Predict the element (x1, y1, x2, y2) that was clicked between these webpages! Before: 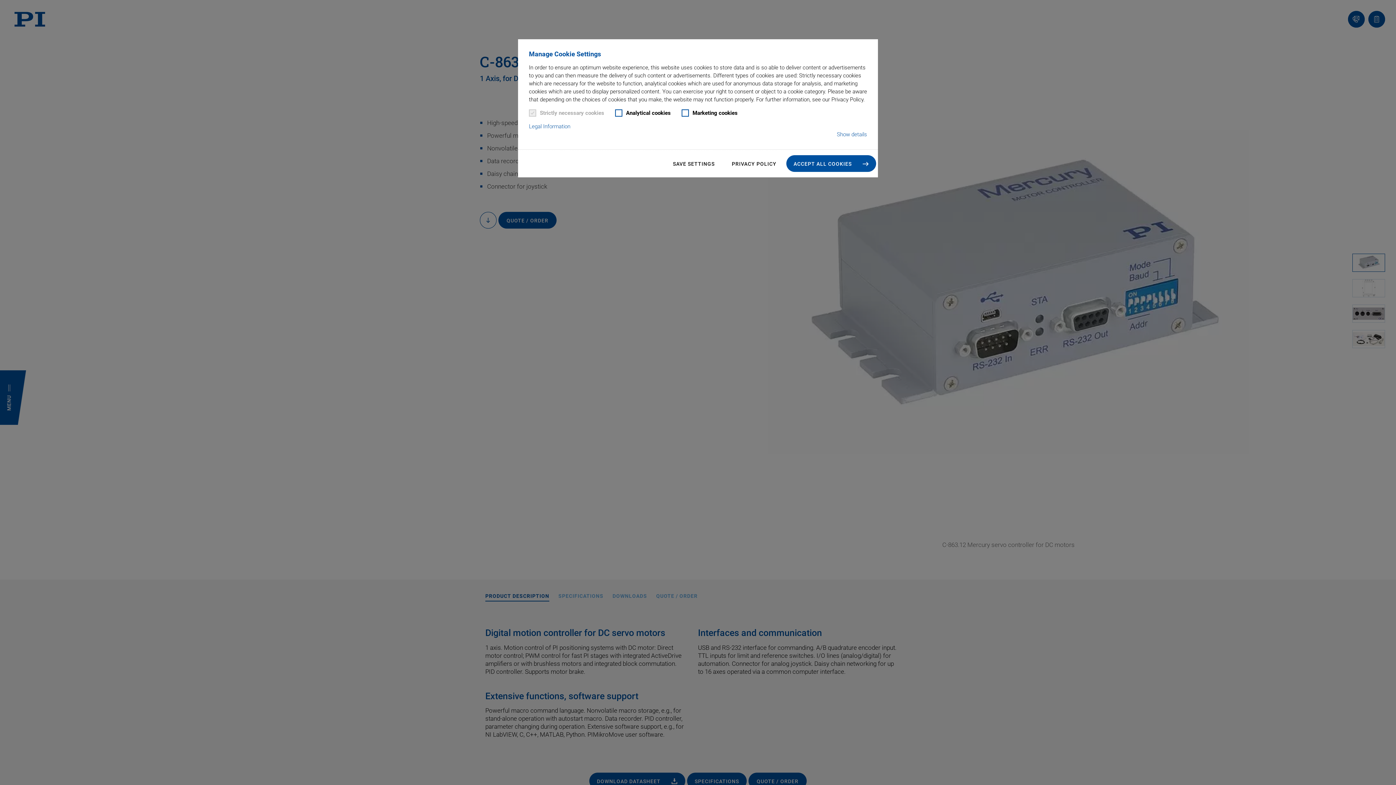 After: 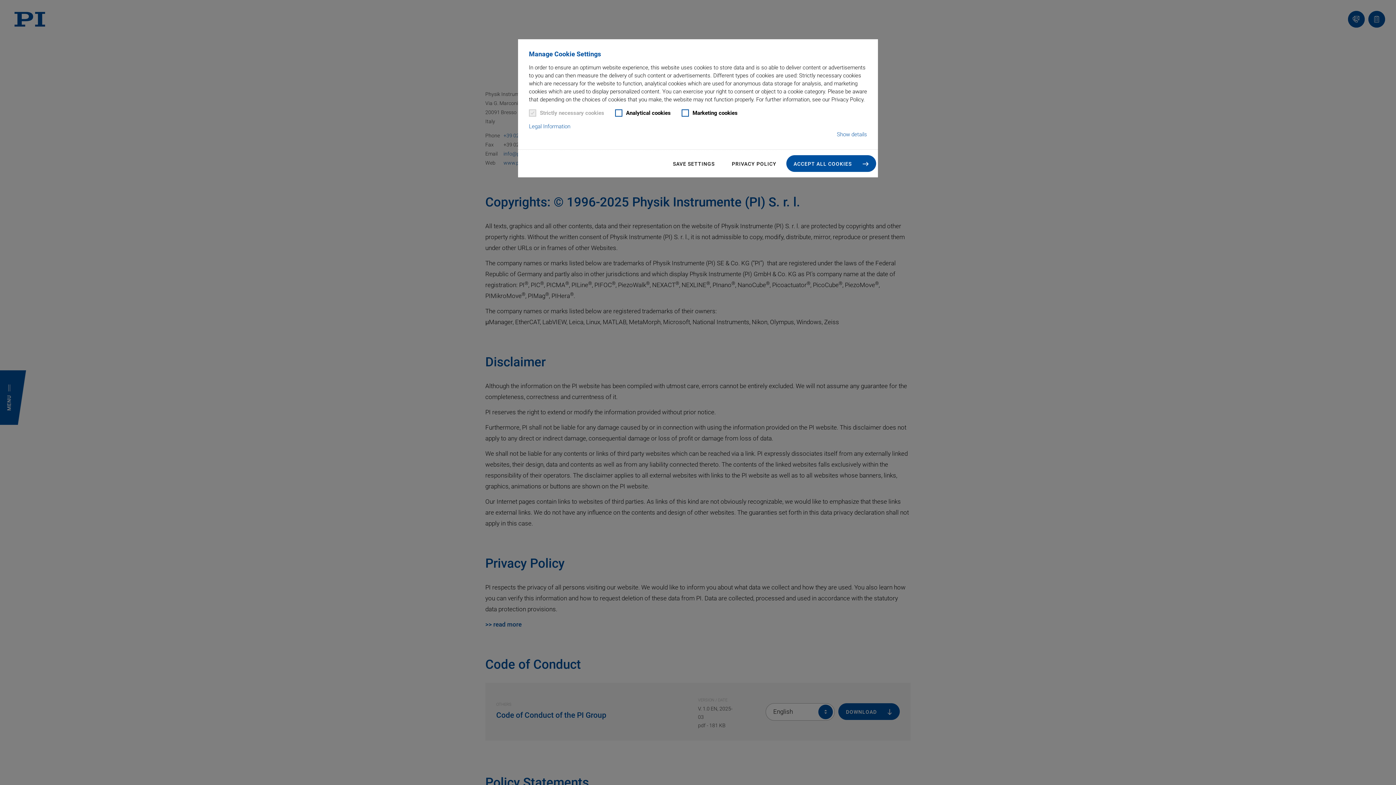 Action: label: Legal Information bbox: (529, 122, 570, 130)